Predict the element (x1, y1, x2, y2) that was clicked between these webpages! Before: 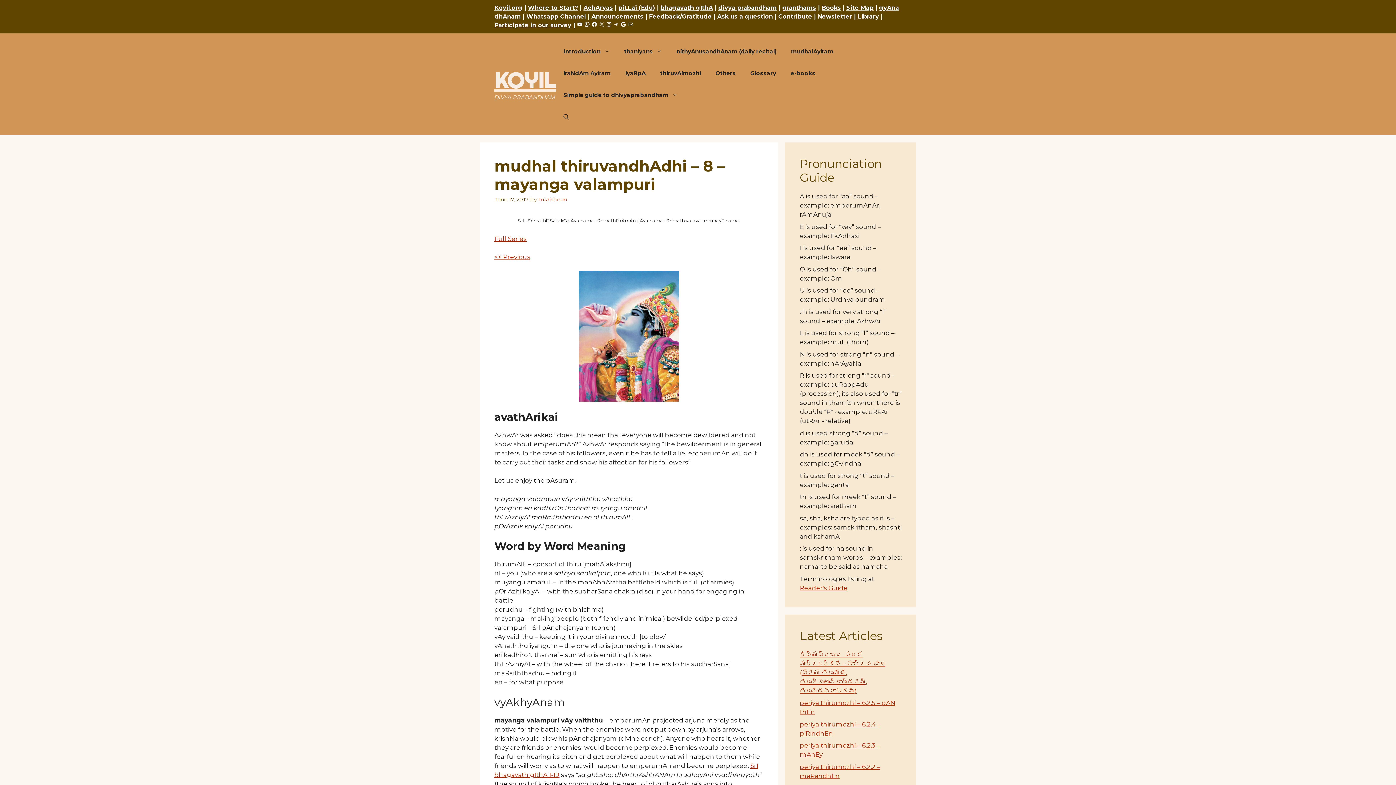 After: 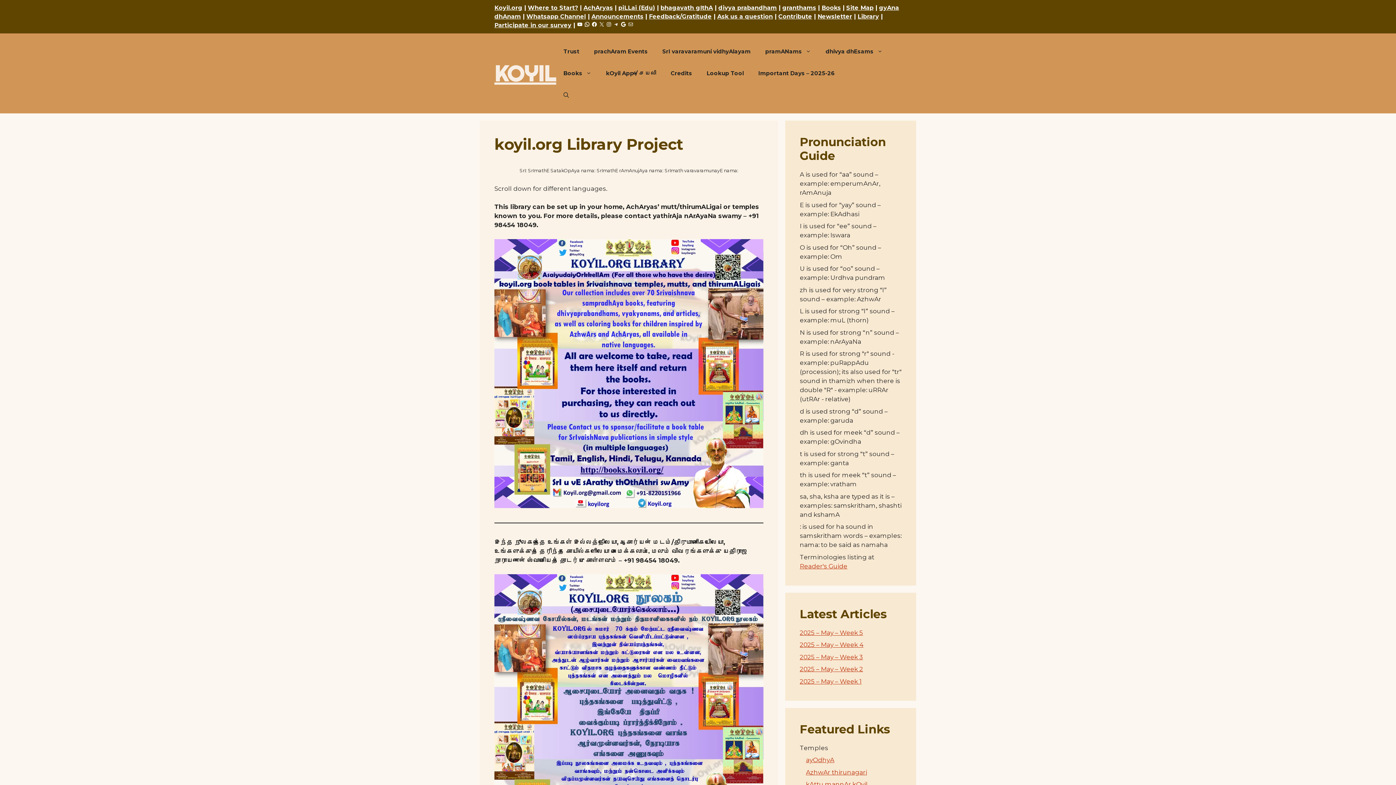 Action: label: Library bbox: (857, 13, 879, 20)